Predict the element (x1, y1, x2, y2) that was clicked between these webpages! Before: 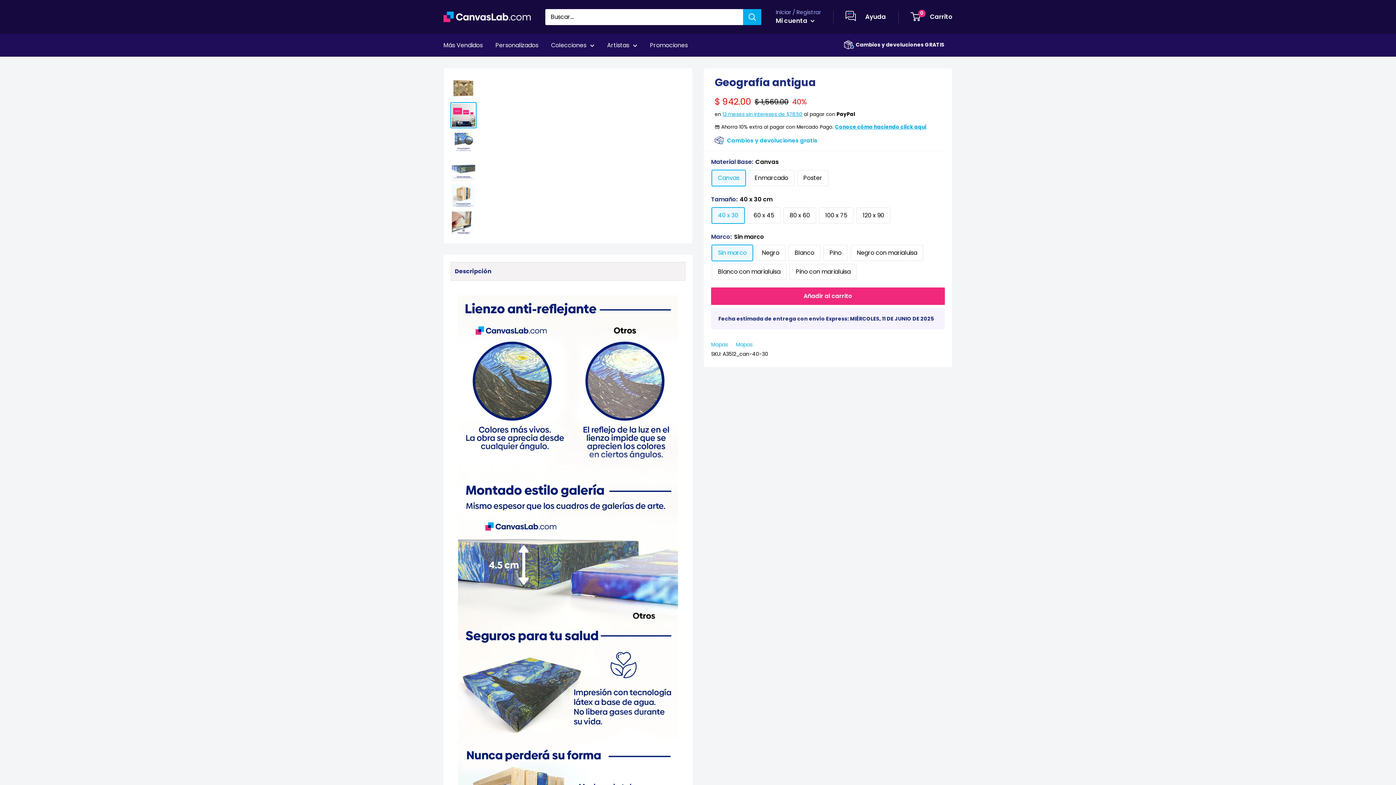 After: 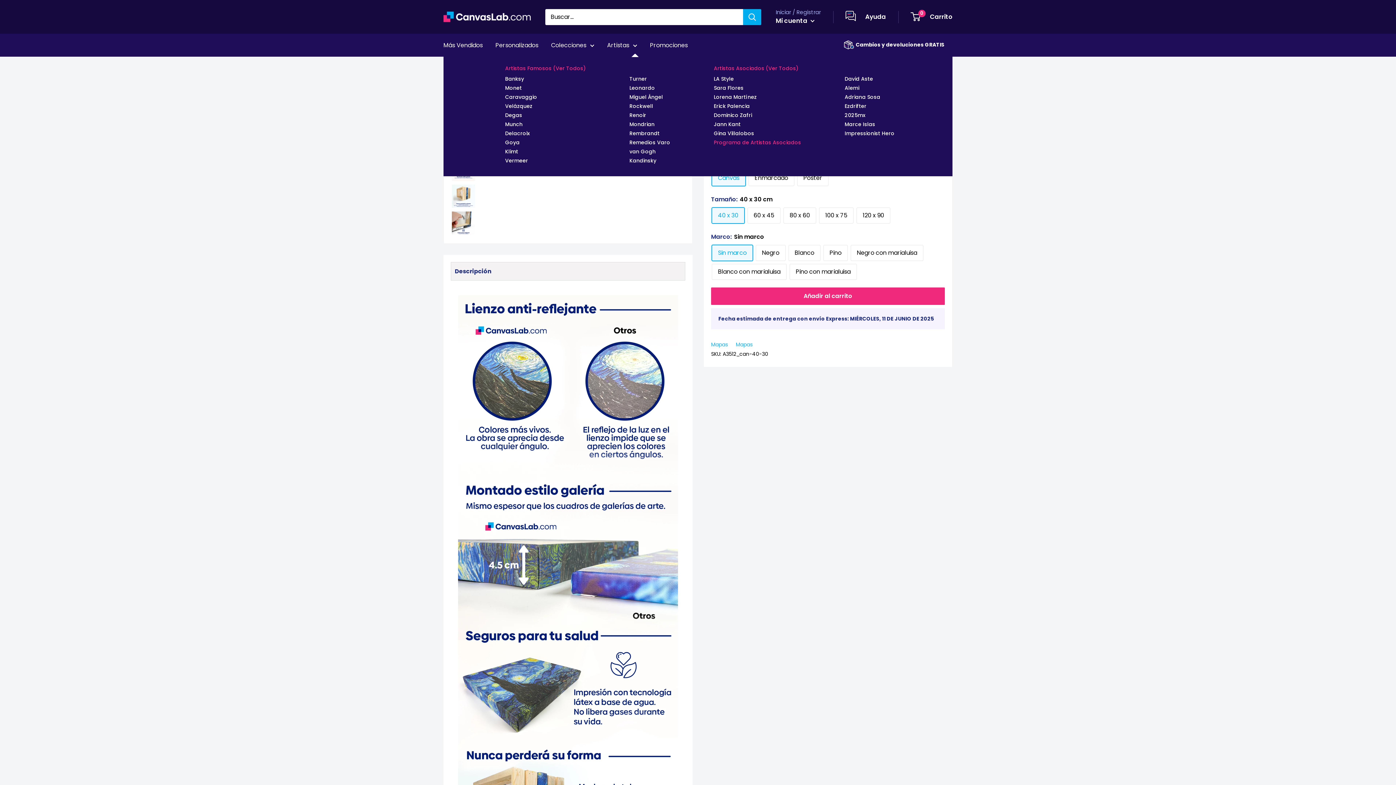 Action: label: Artistas bbox: (607, 40, 637, 50)